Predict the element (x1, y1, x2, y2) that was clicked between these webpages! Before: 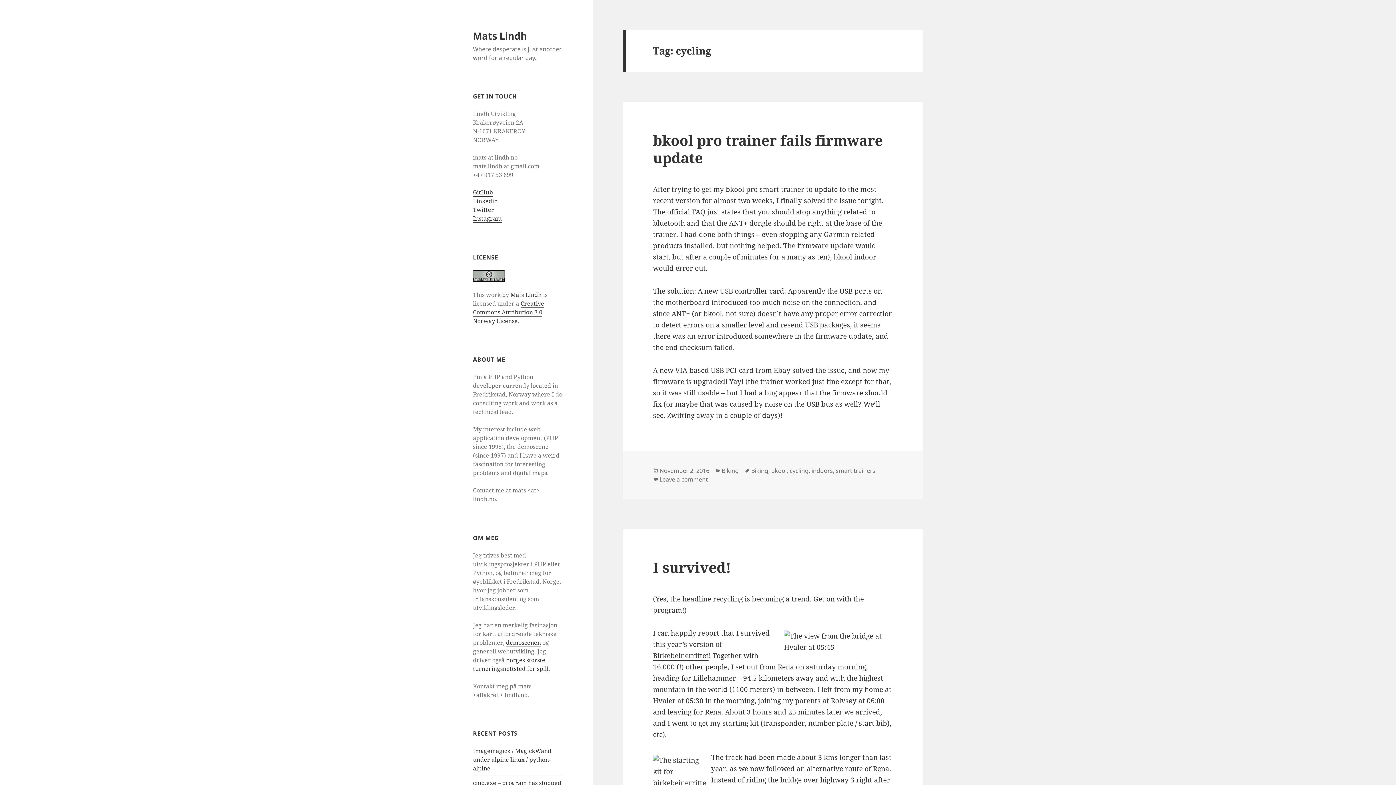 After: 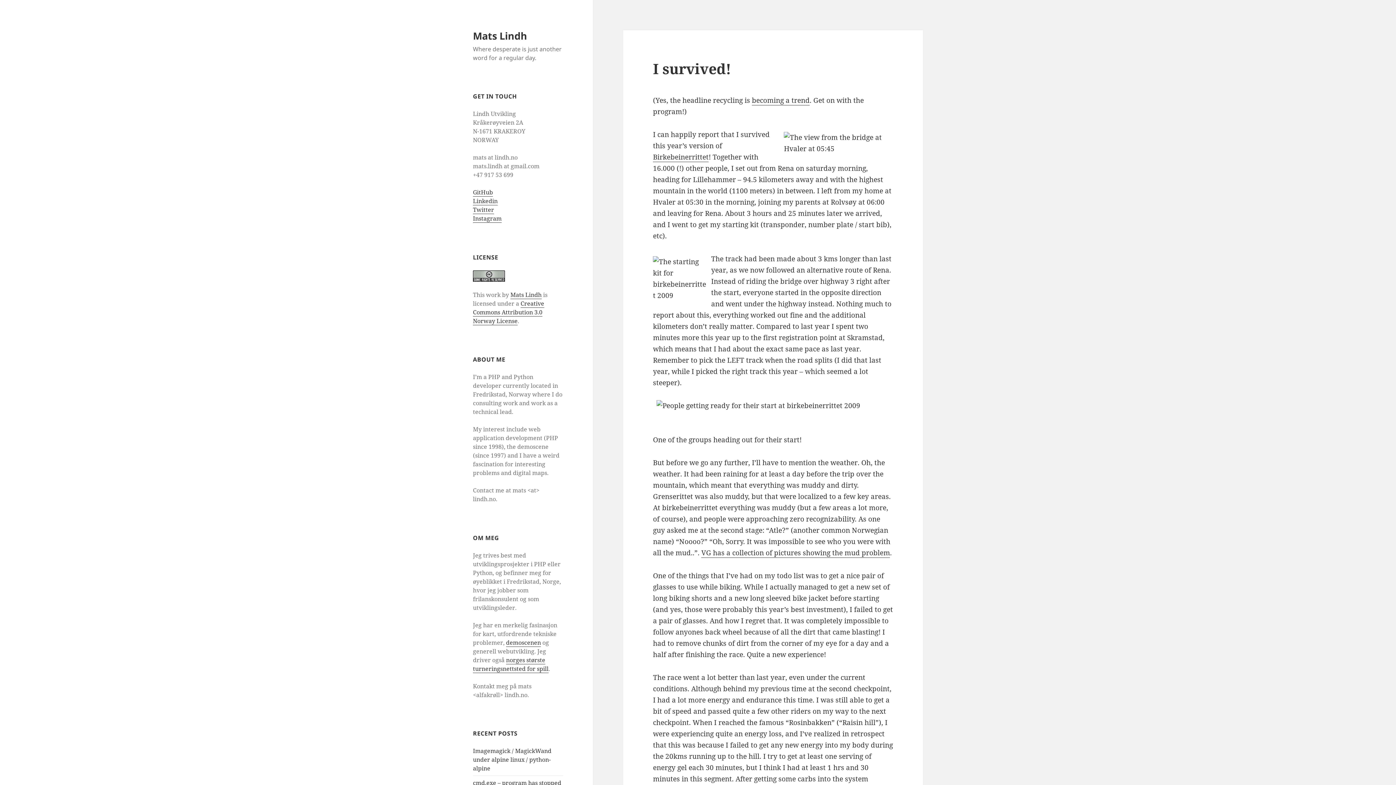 Action: label: I survived! bbox: (653, 557, 731, 577)